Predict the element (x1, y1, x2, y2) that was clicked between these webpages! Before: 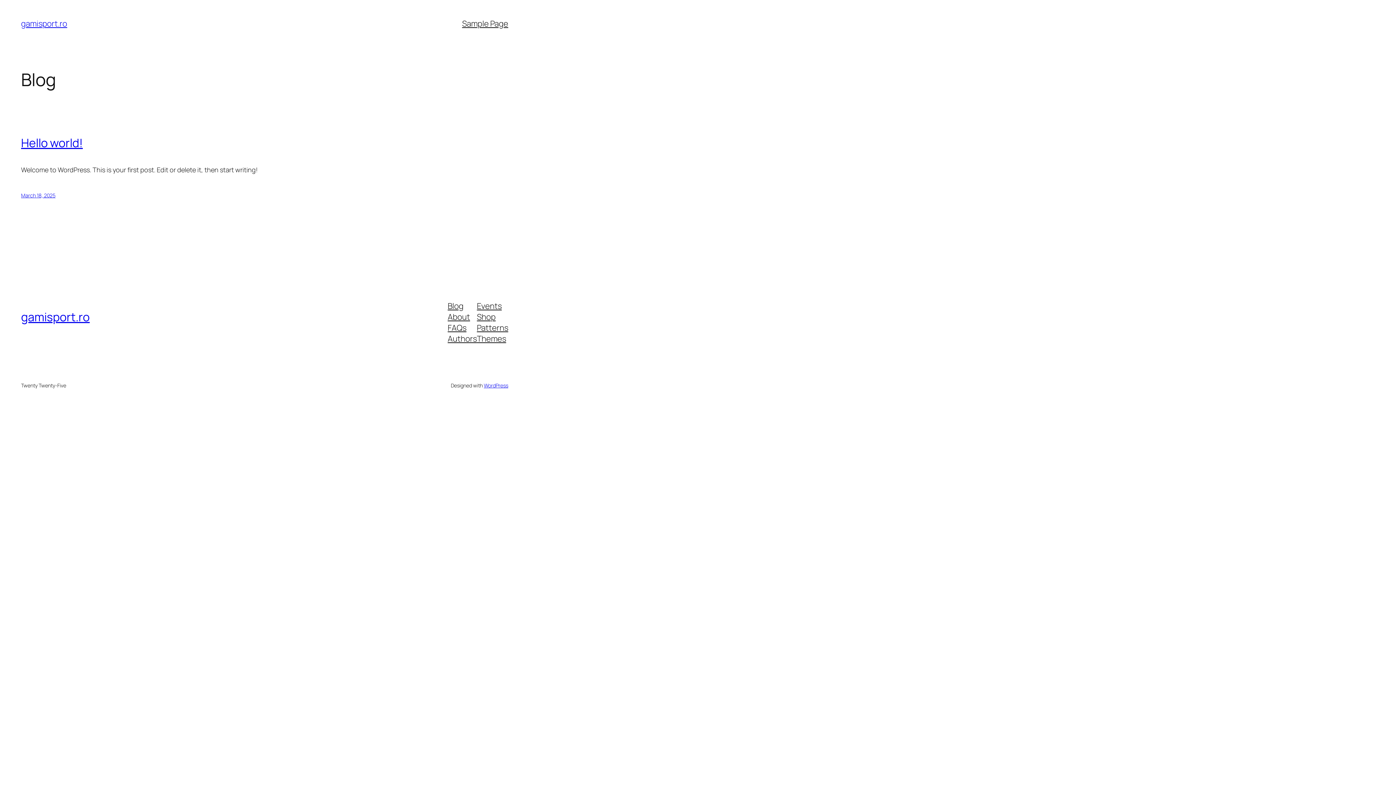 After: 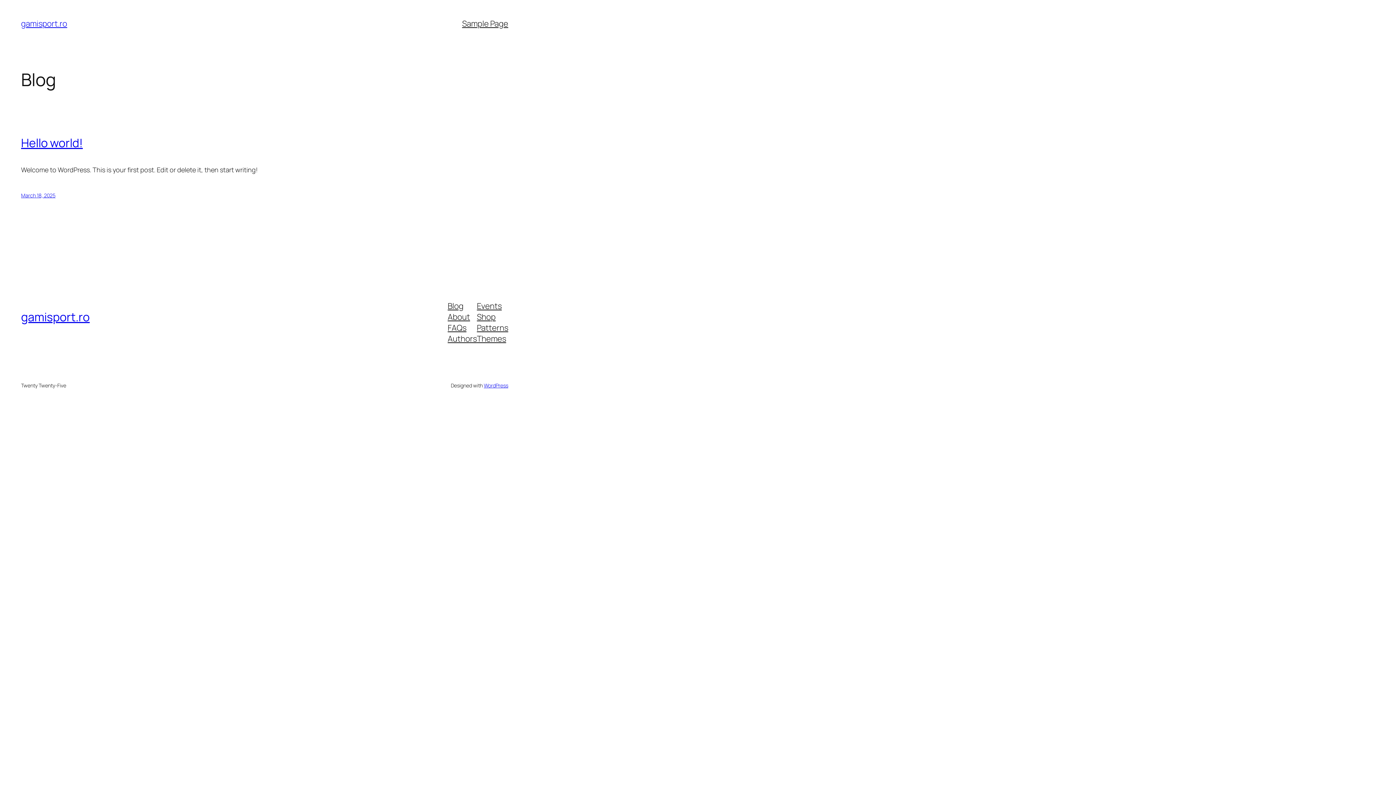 Action: bbox: (21, 18, 67, 29) label: gamisport.ro